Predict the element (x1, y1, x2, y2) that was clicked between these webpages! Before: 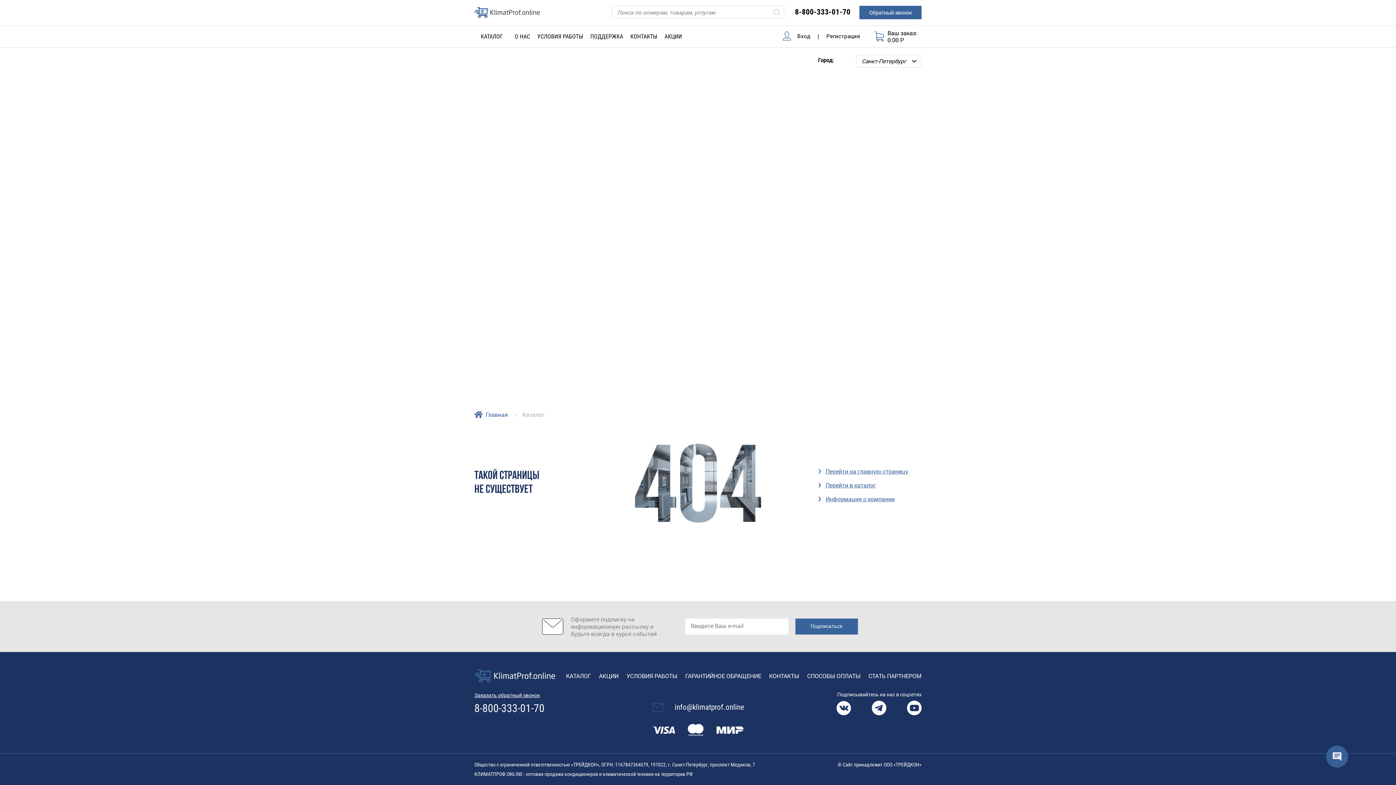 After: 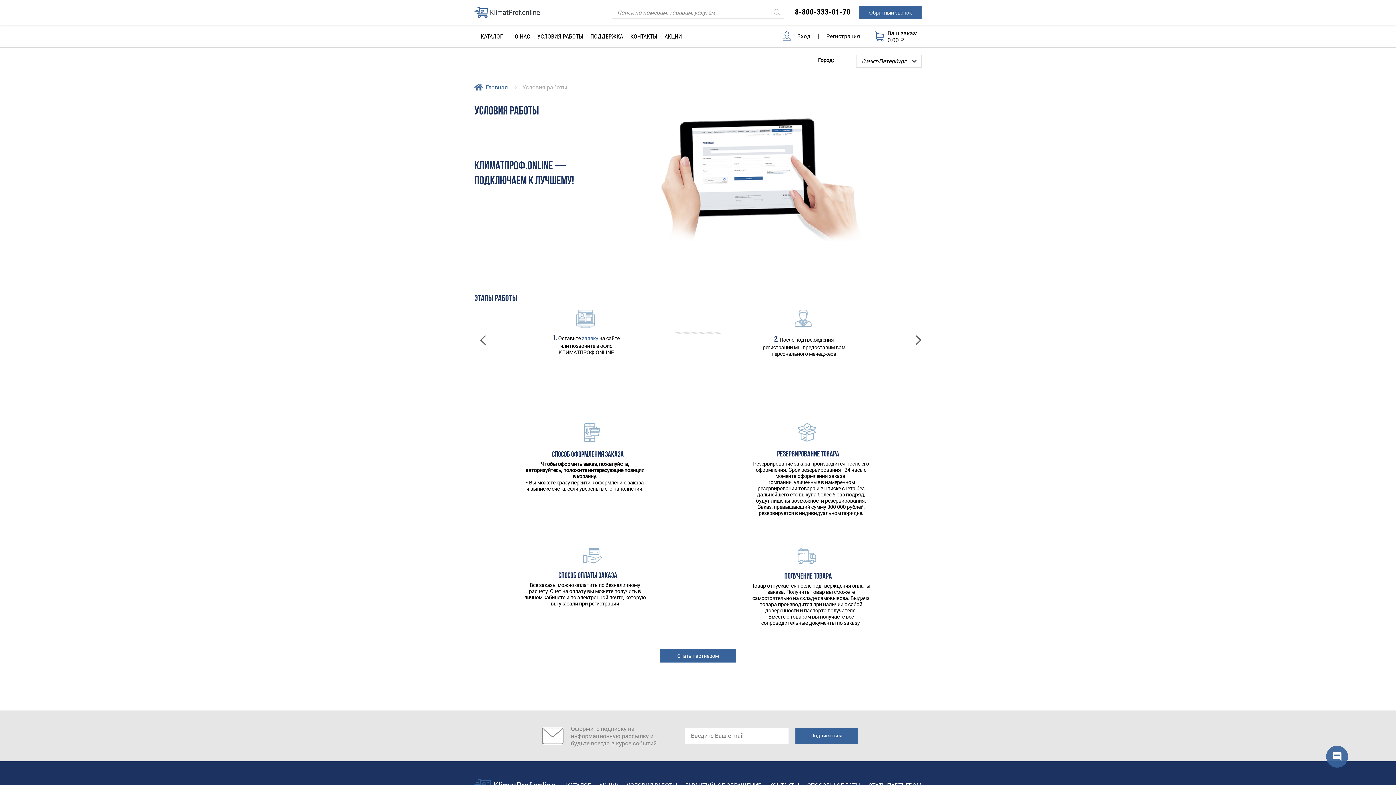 Action: label: УСЛОВИЯ РАБОТЫ bbox: (626, 672, 677, 679)